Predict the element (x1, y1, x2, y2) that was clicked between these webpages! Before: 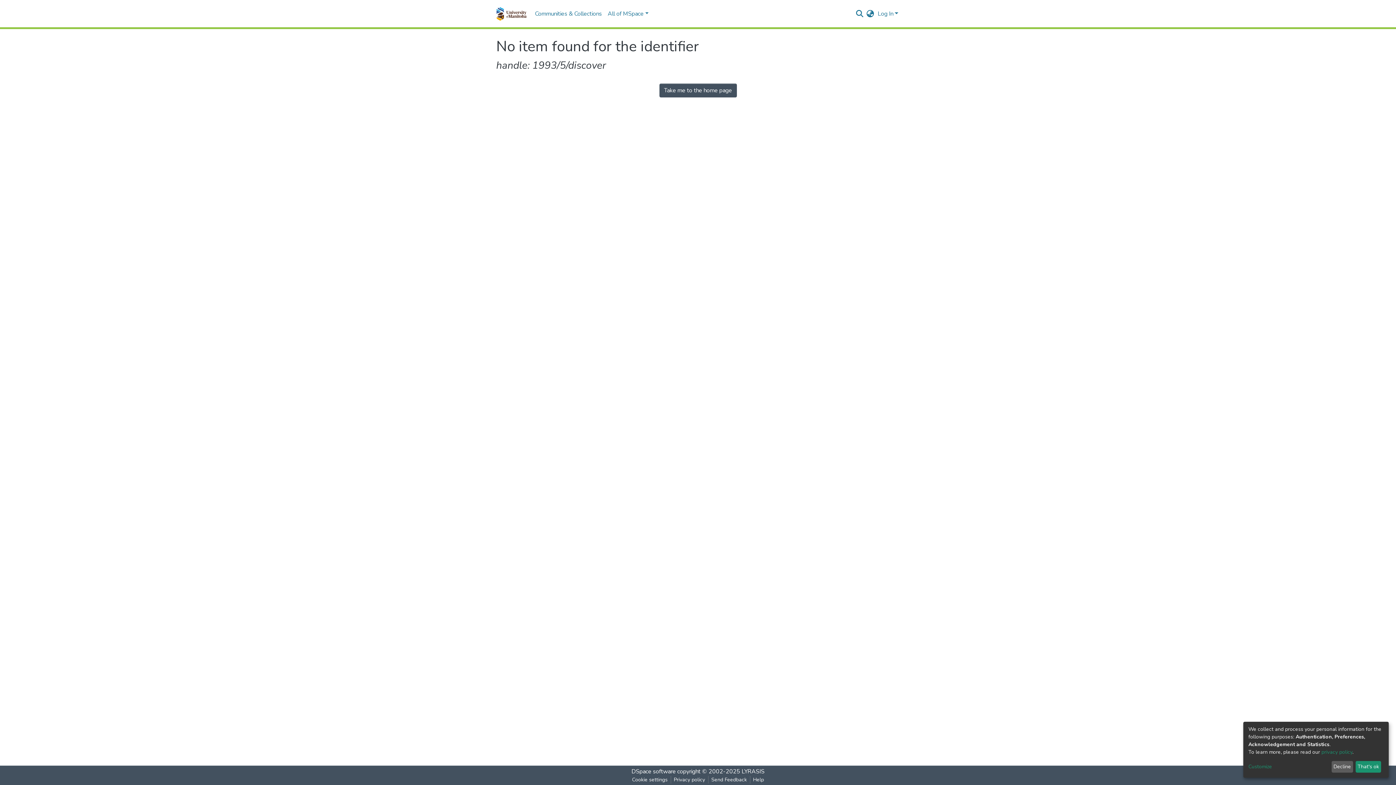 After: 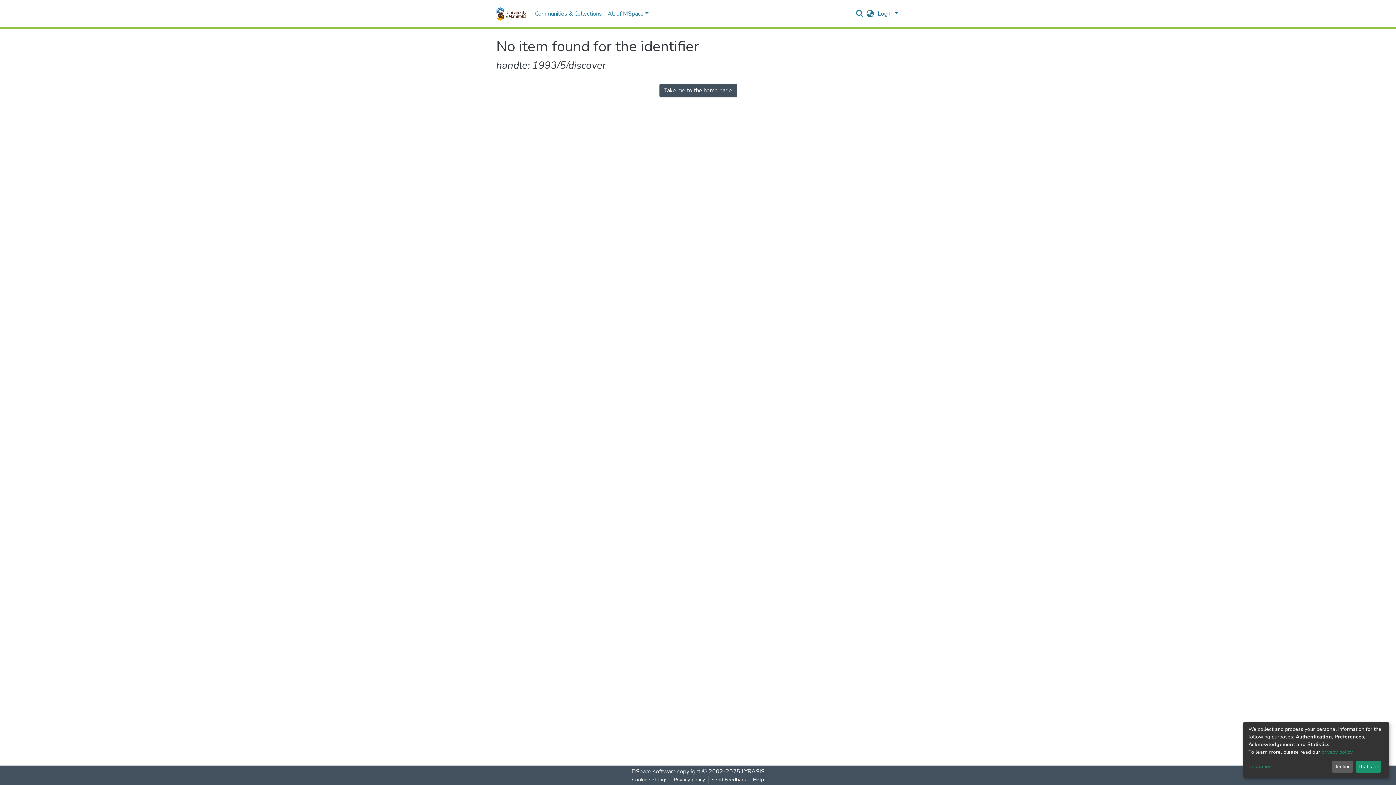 Action: label: Cookie settings bbox: (629, 776, 670, 784)